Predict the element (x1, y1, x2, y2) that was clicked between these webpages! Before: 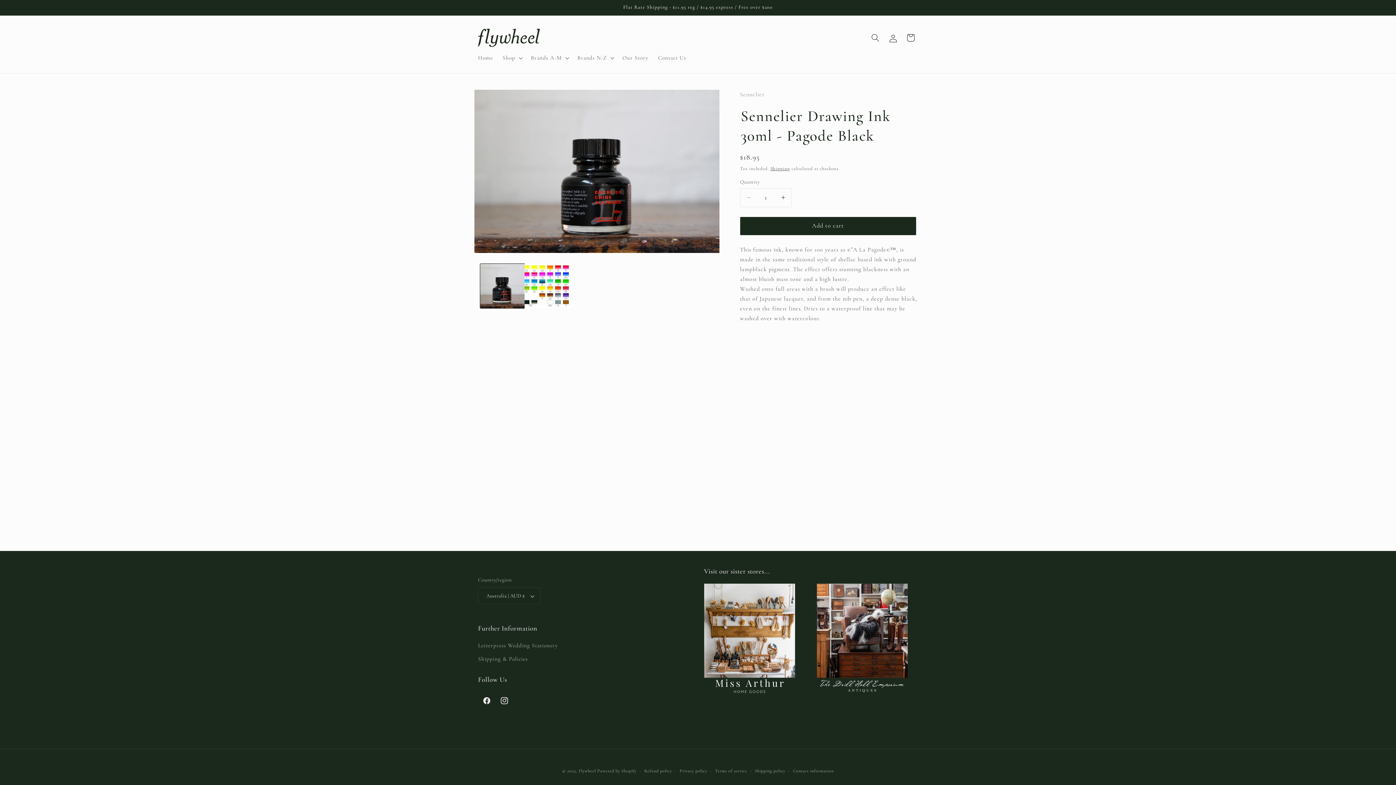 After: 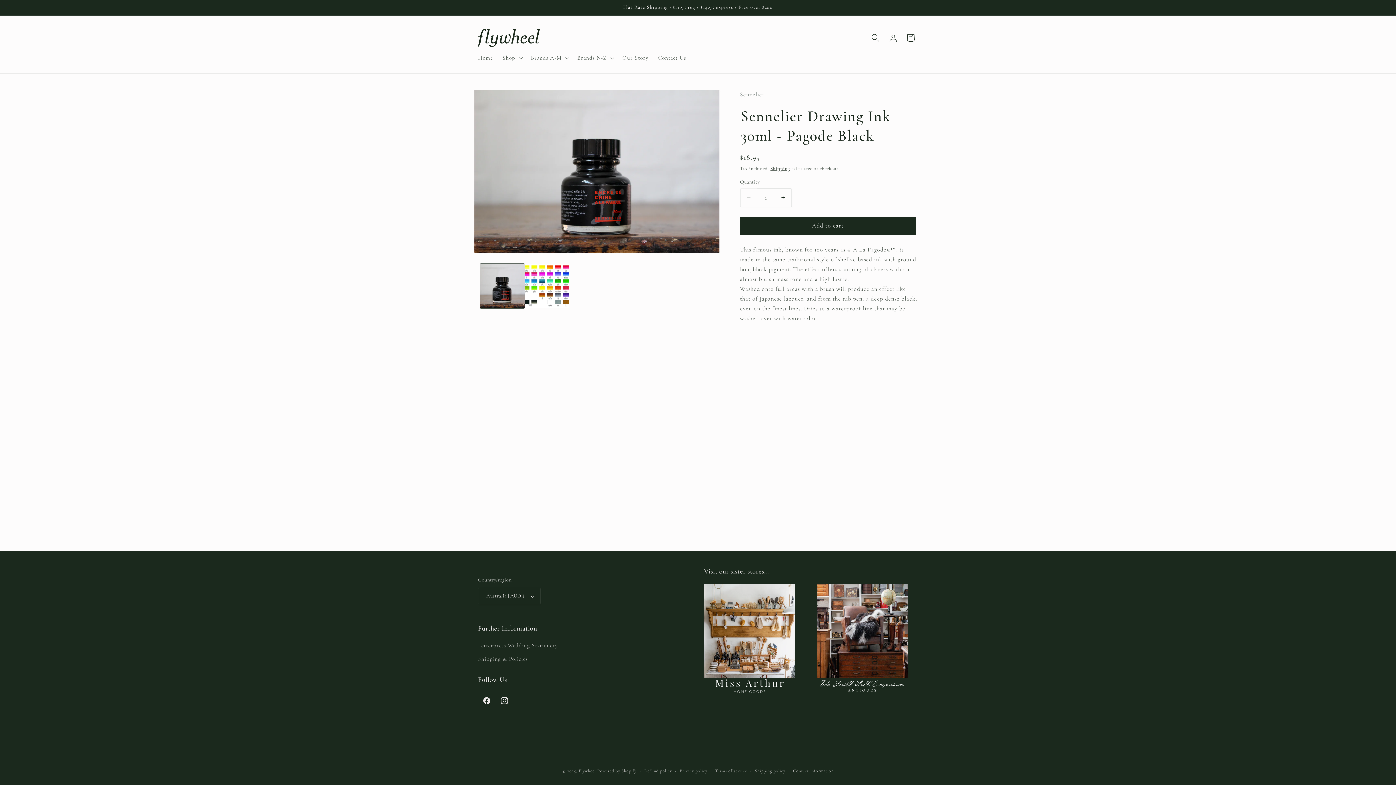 Action: label: Decrease quantity for Sennelier Drawing Ink 30ml - Pagode Black bbox: (740, 188, 756, 207)